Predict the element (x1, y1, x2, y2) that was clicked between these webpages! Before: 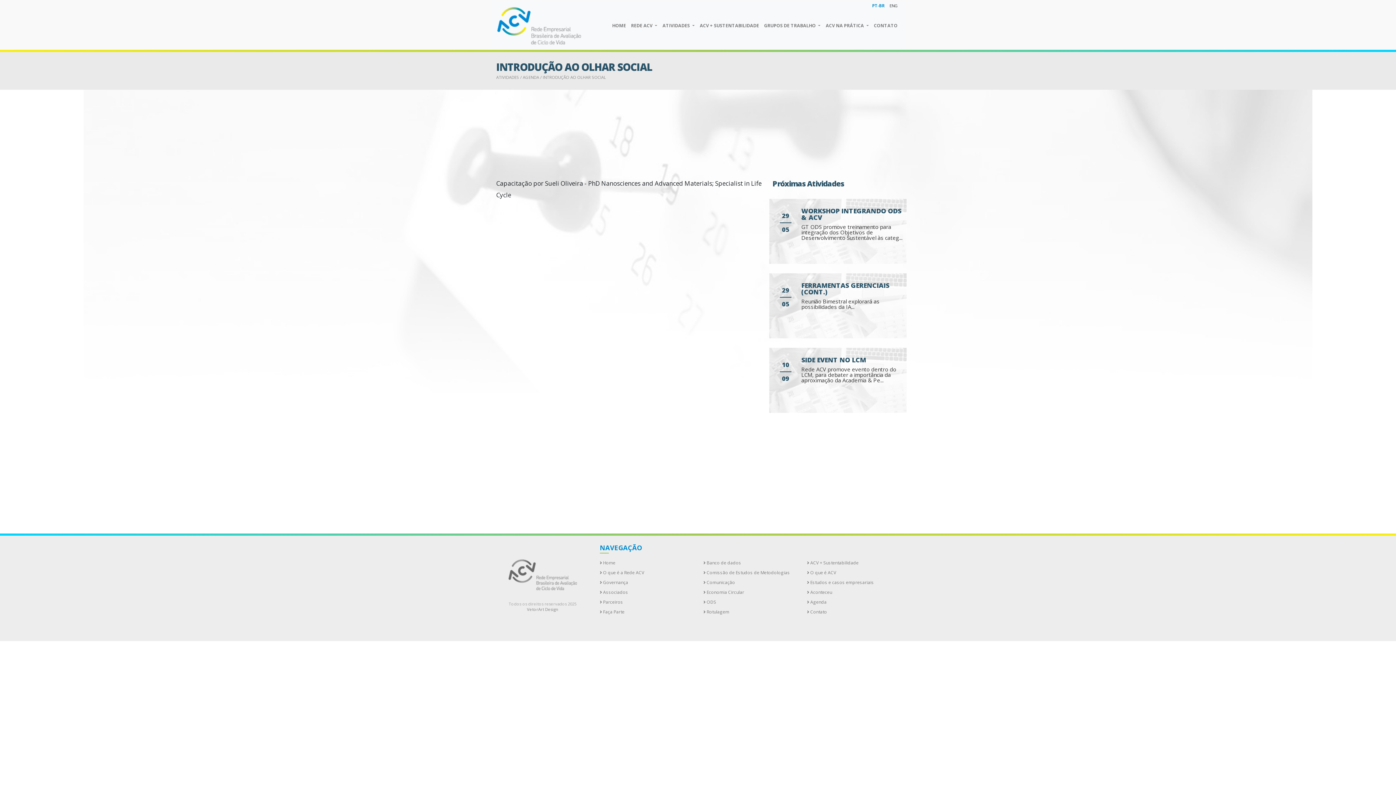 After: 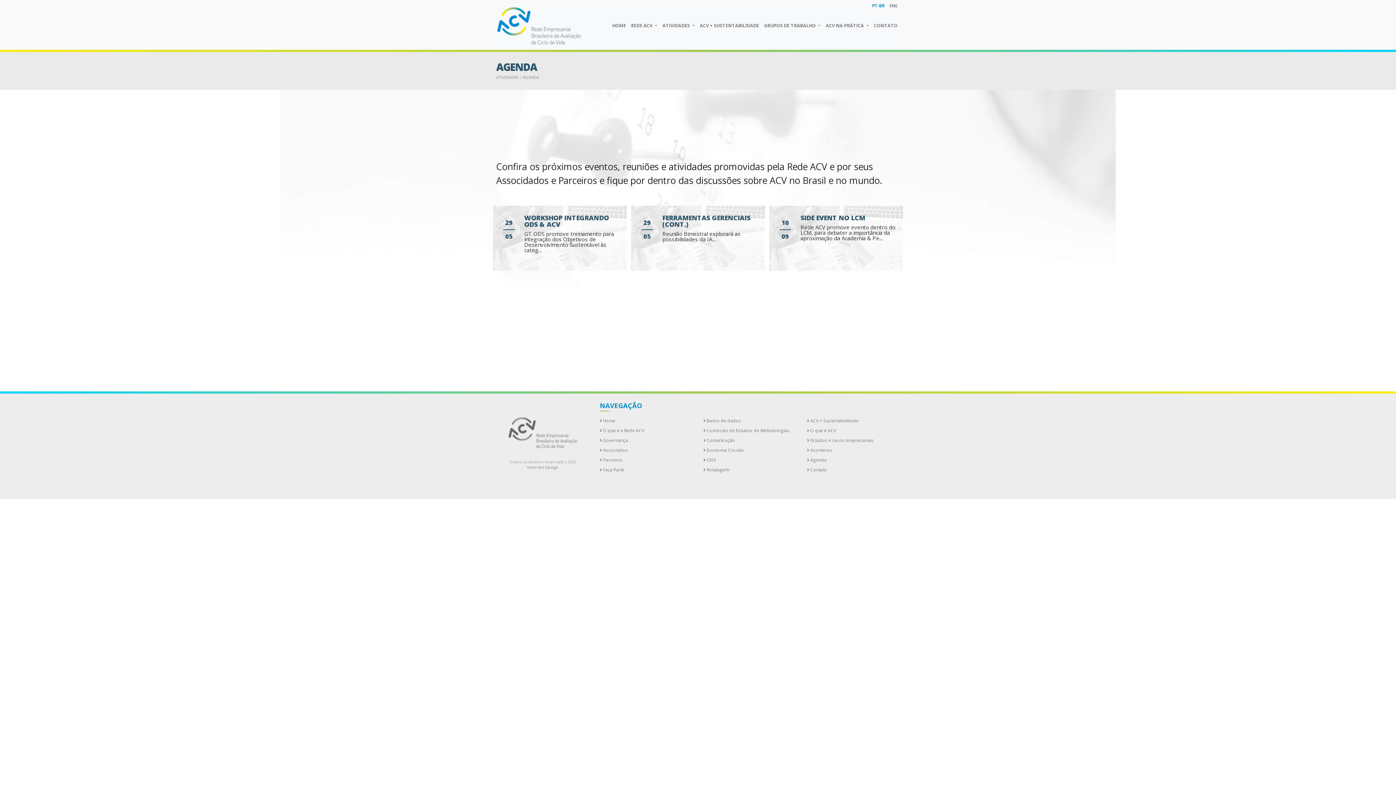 Action: bbox: (807, 599, 899, 605) label:  Agenda